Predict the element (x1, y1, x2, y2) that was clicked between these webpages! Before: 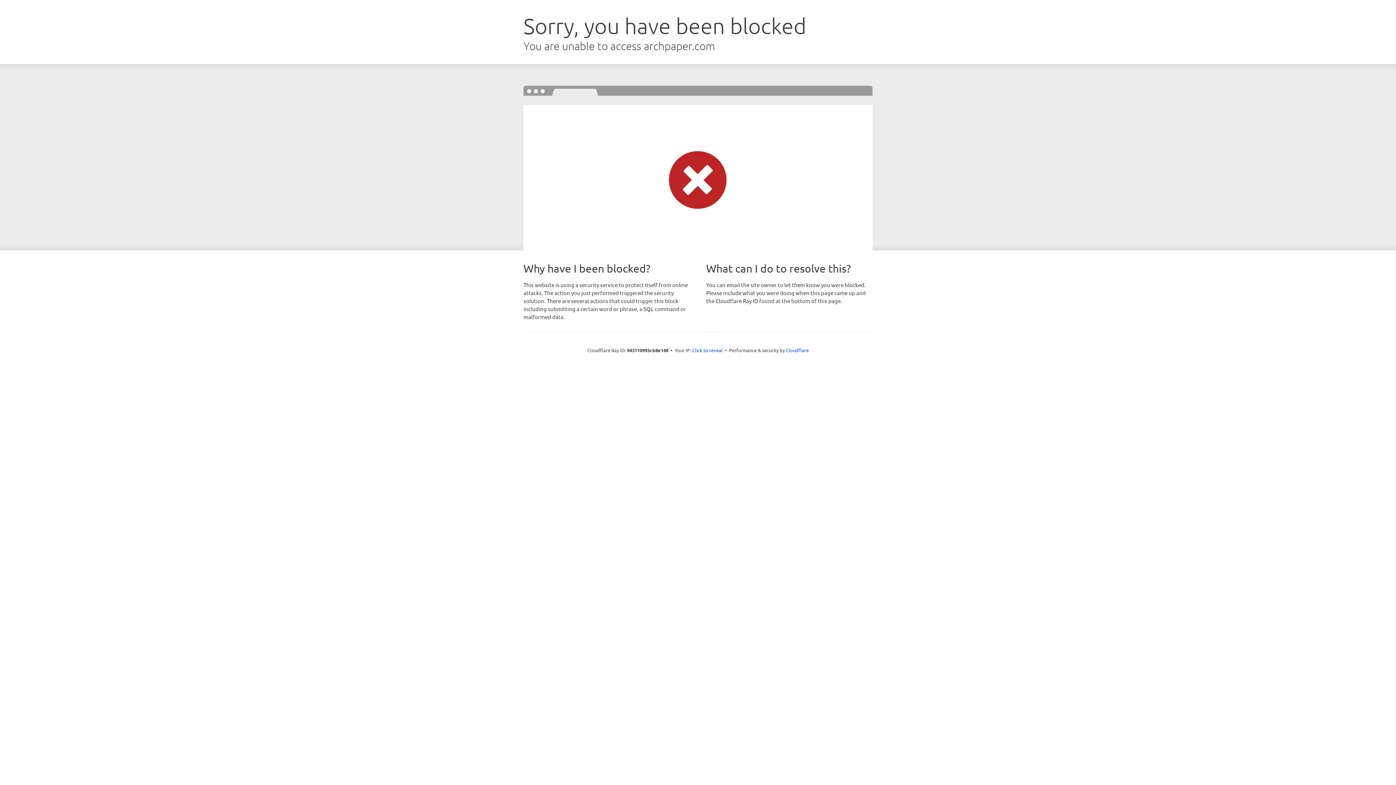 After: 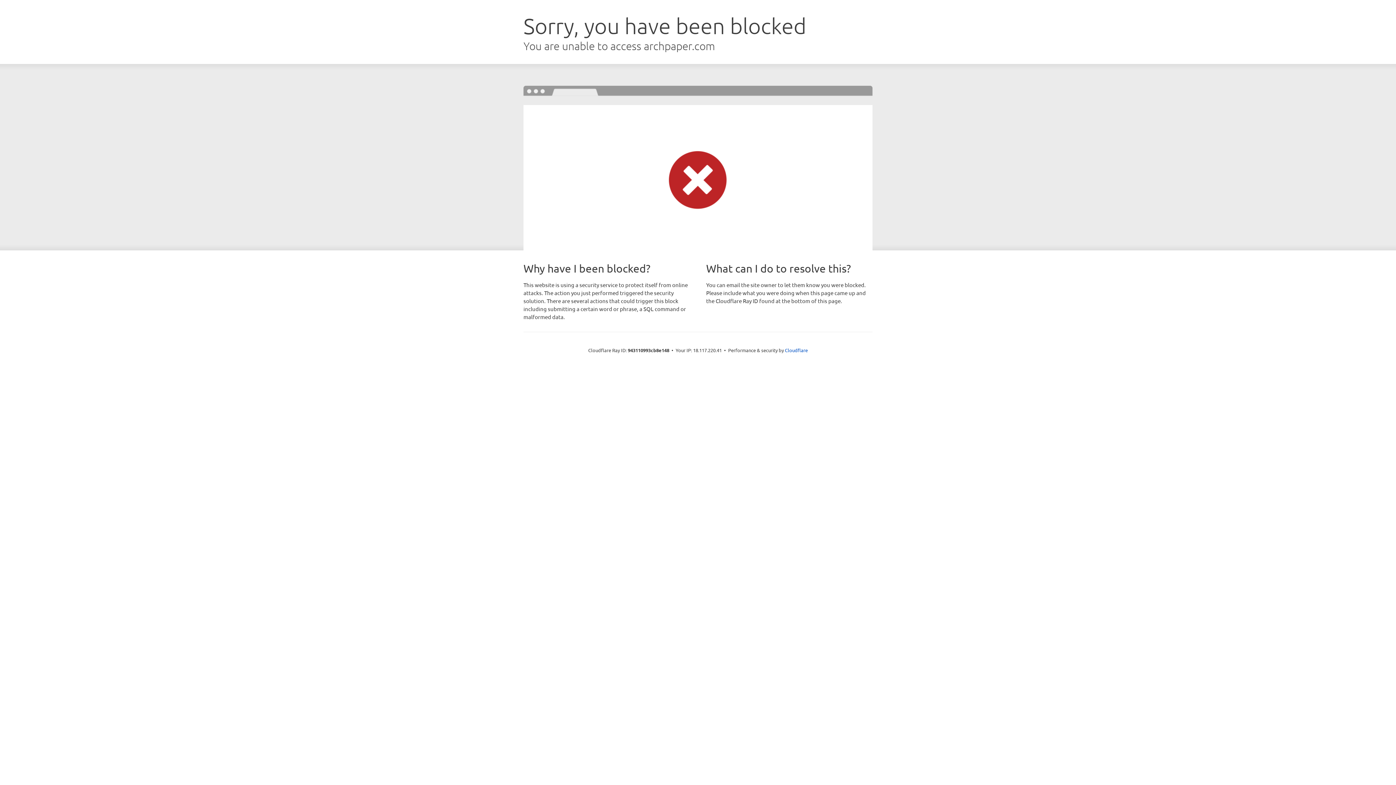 Action: label: Click to reveal bbox: (692, 346, 722, 353)